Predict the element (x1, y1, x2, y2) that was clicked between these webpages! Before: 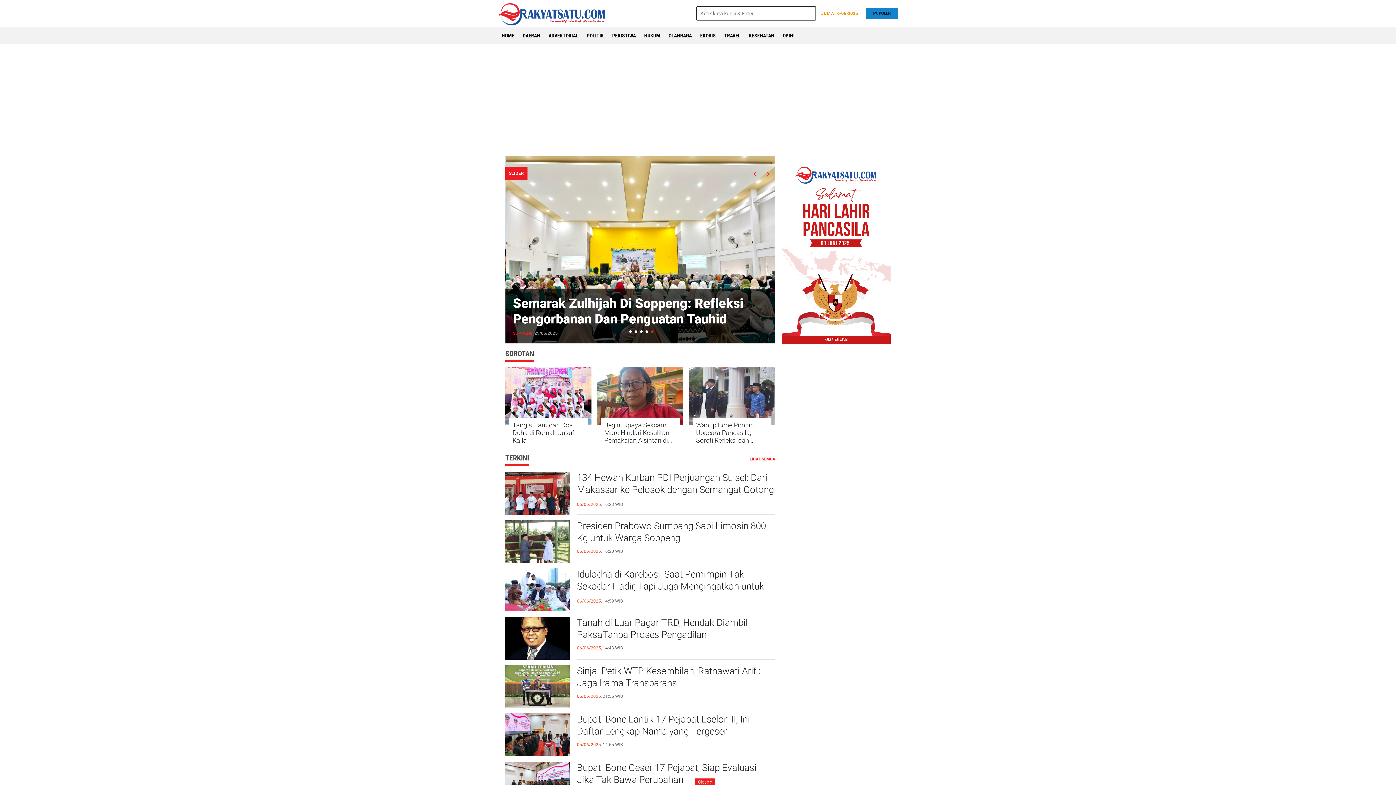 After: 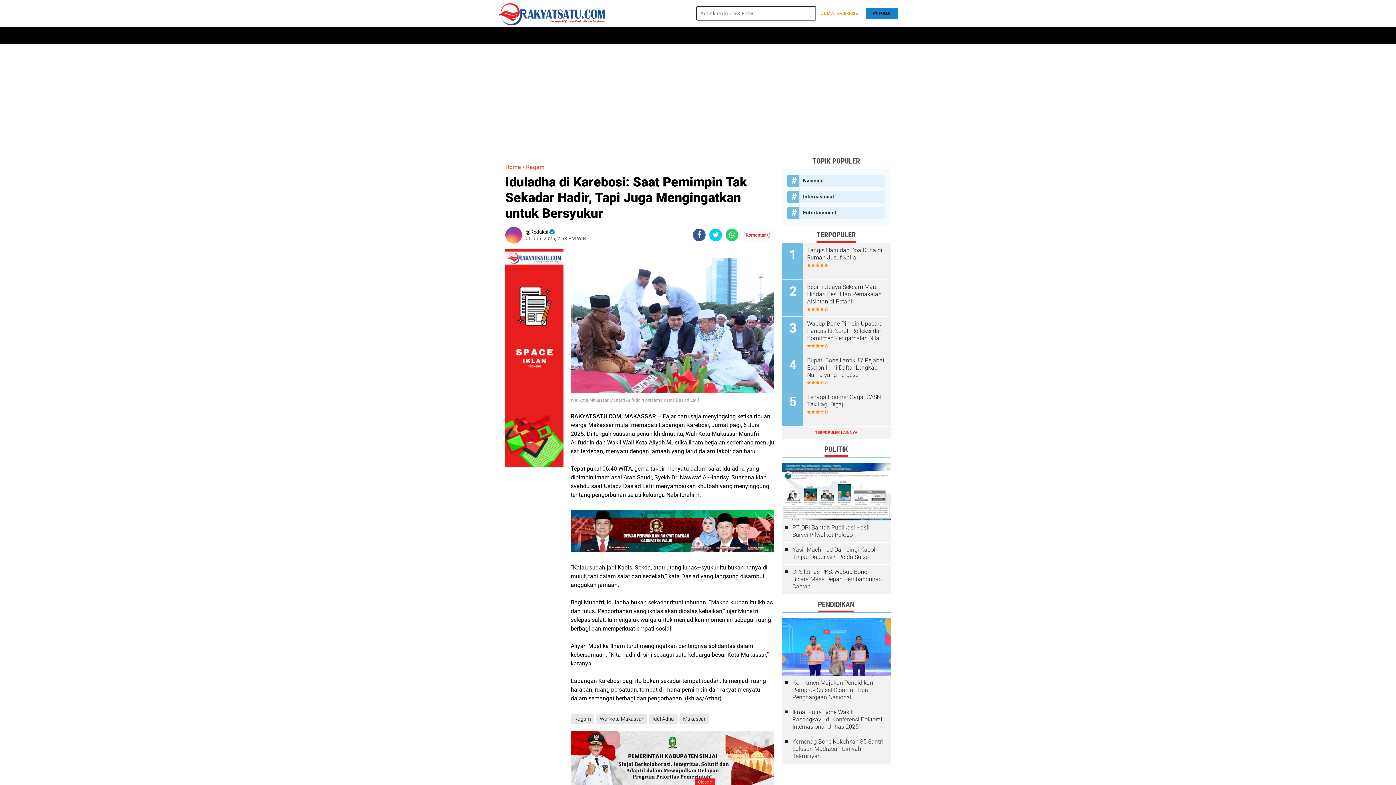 Action: bbox: (505, 586, 569, 592)